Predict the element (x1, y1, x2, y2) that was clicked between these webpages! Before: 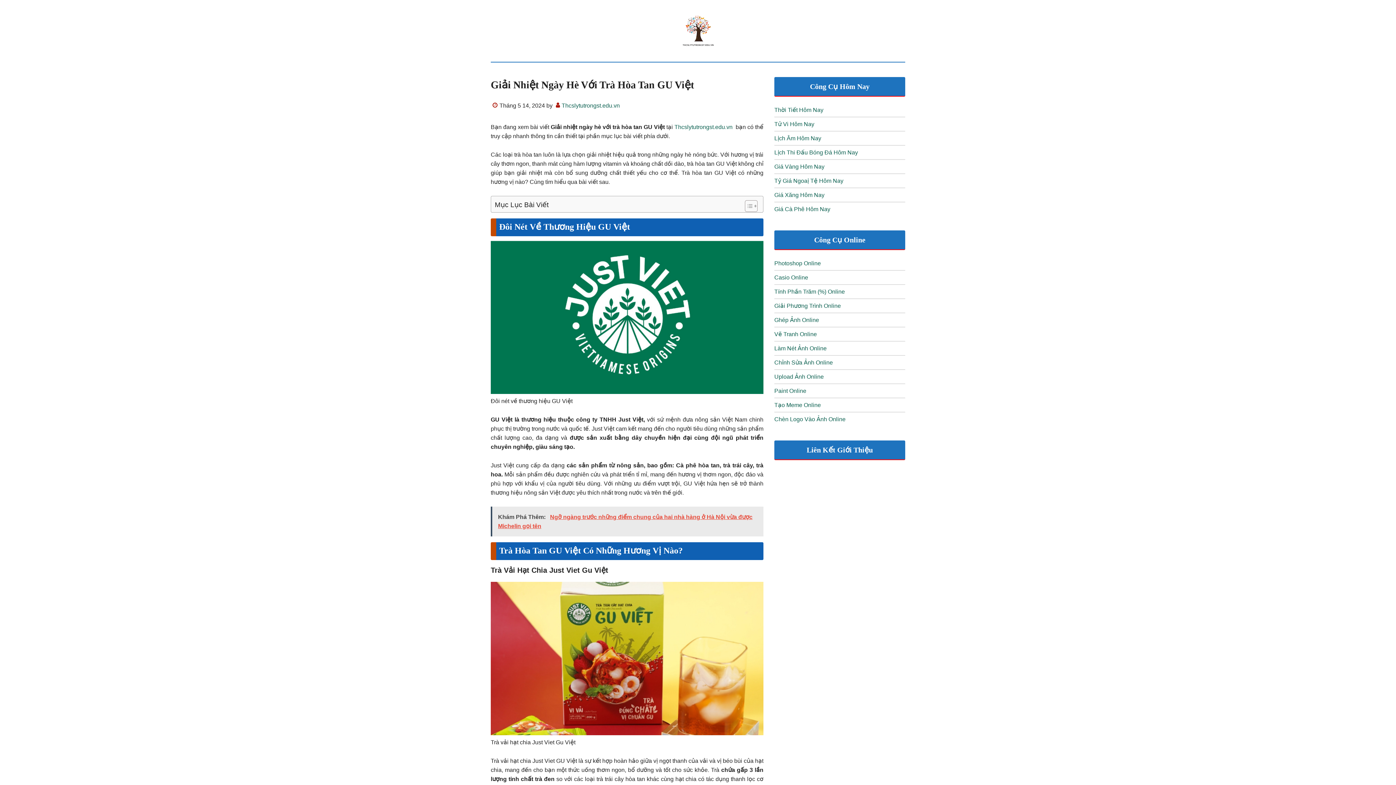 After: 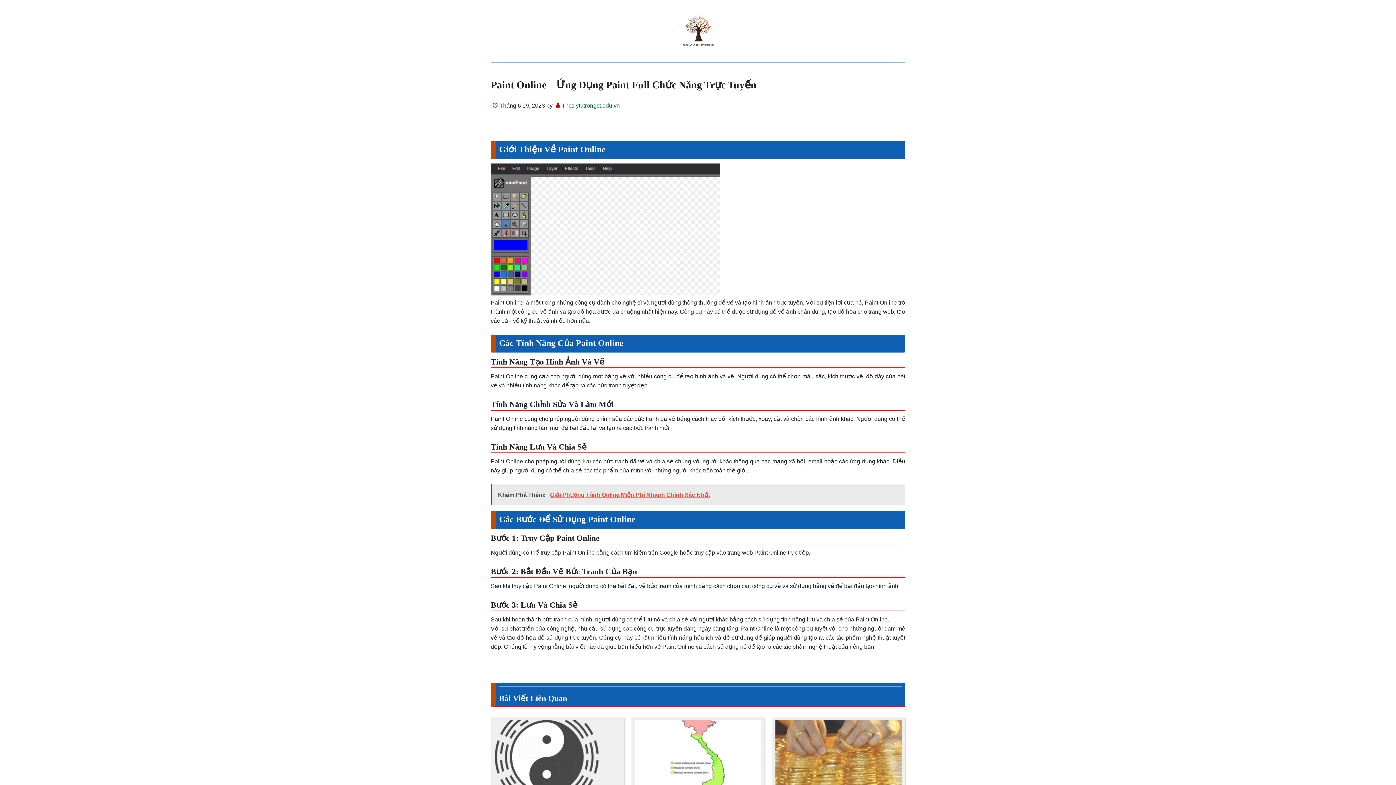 Action: bbox: (774, 388, 806, 394) label: “Paint Online – Ứng Dụng Paint Full Chức Năng Trực Tuyến” (Chỉnh sửa)